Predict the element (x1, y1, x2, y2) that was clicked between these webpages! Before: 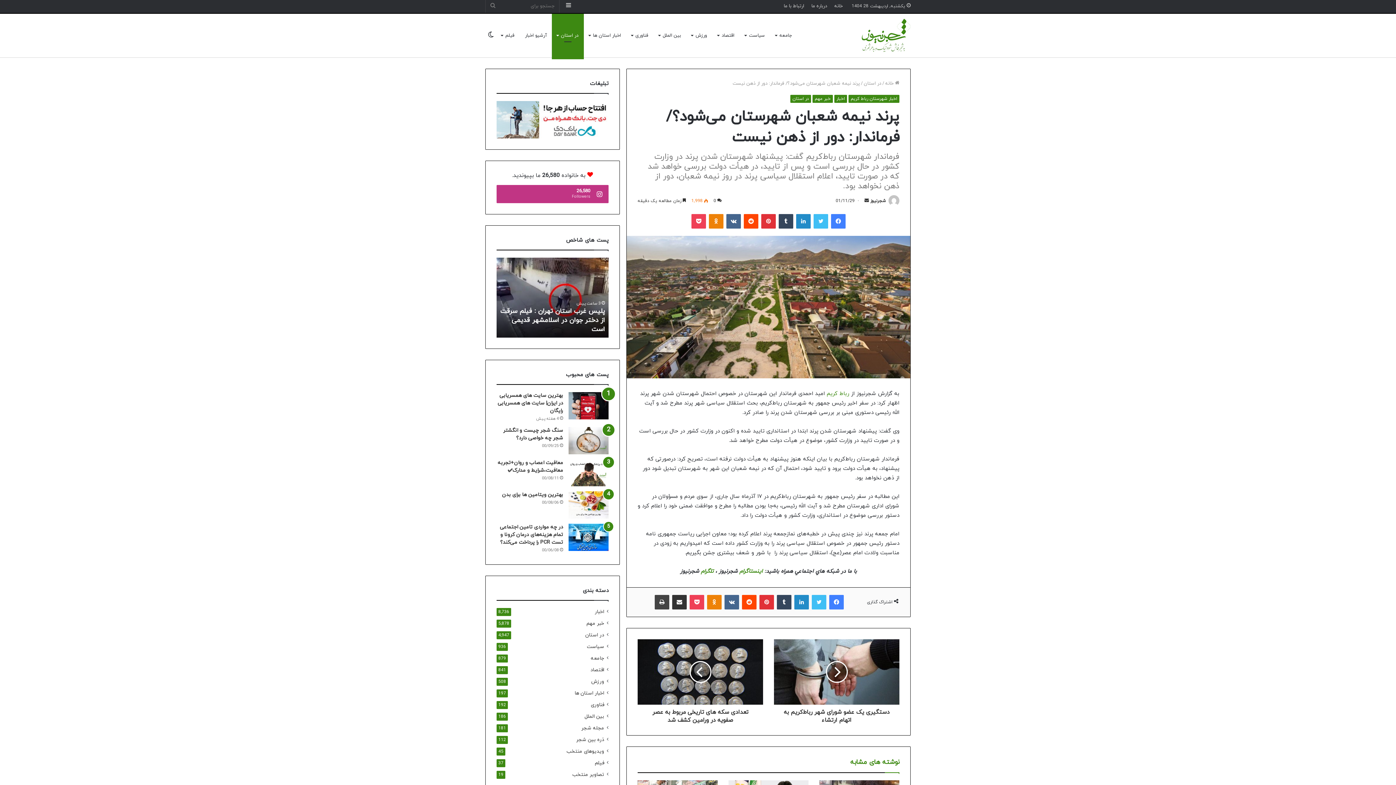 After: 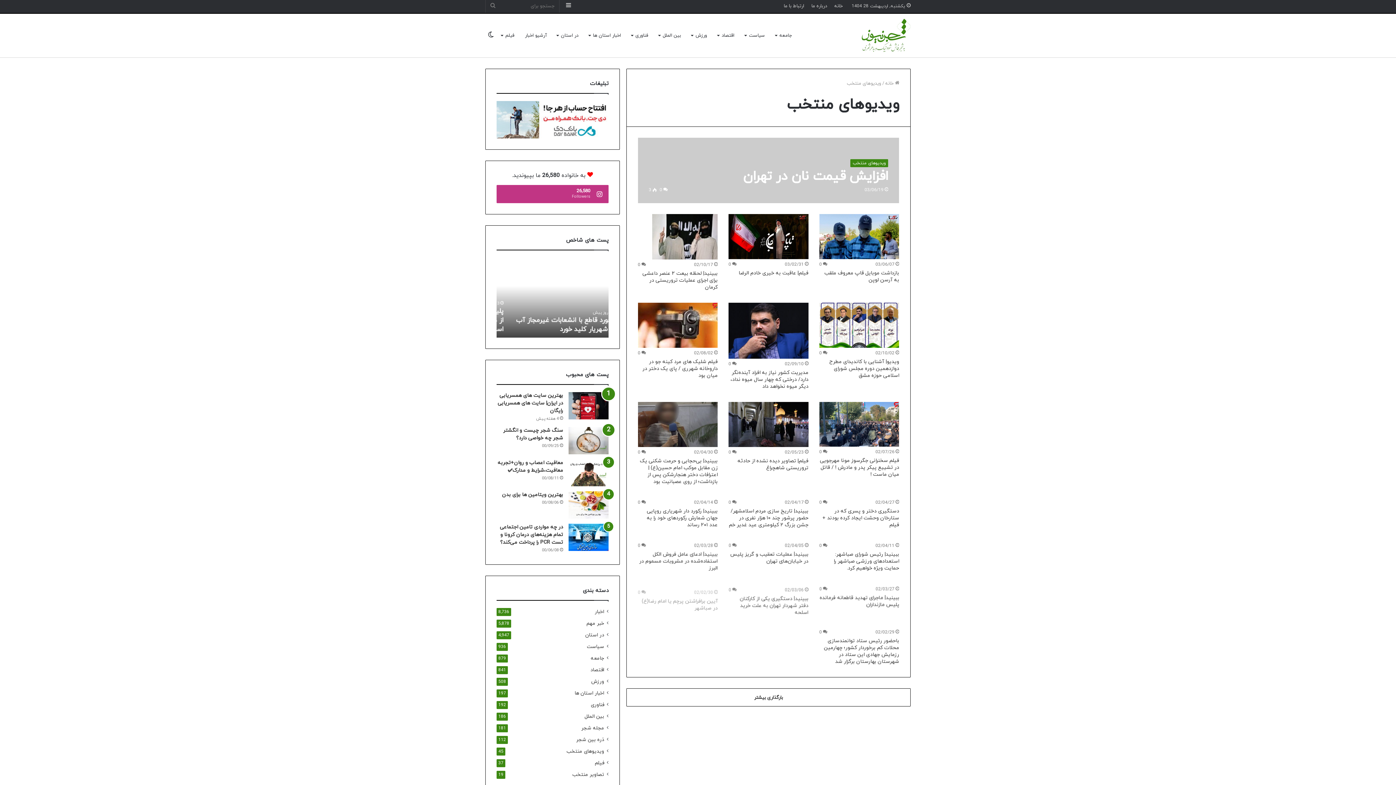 Action: bbox: (566, 748, 604, 755) label: ویدیوهای منتخب